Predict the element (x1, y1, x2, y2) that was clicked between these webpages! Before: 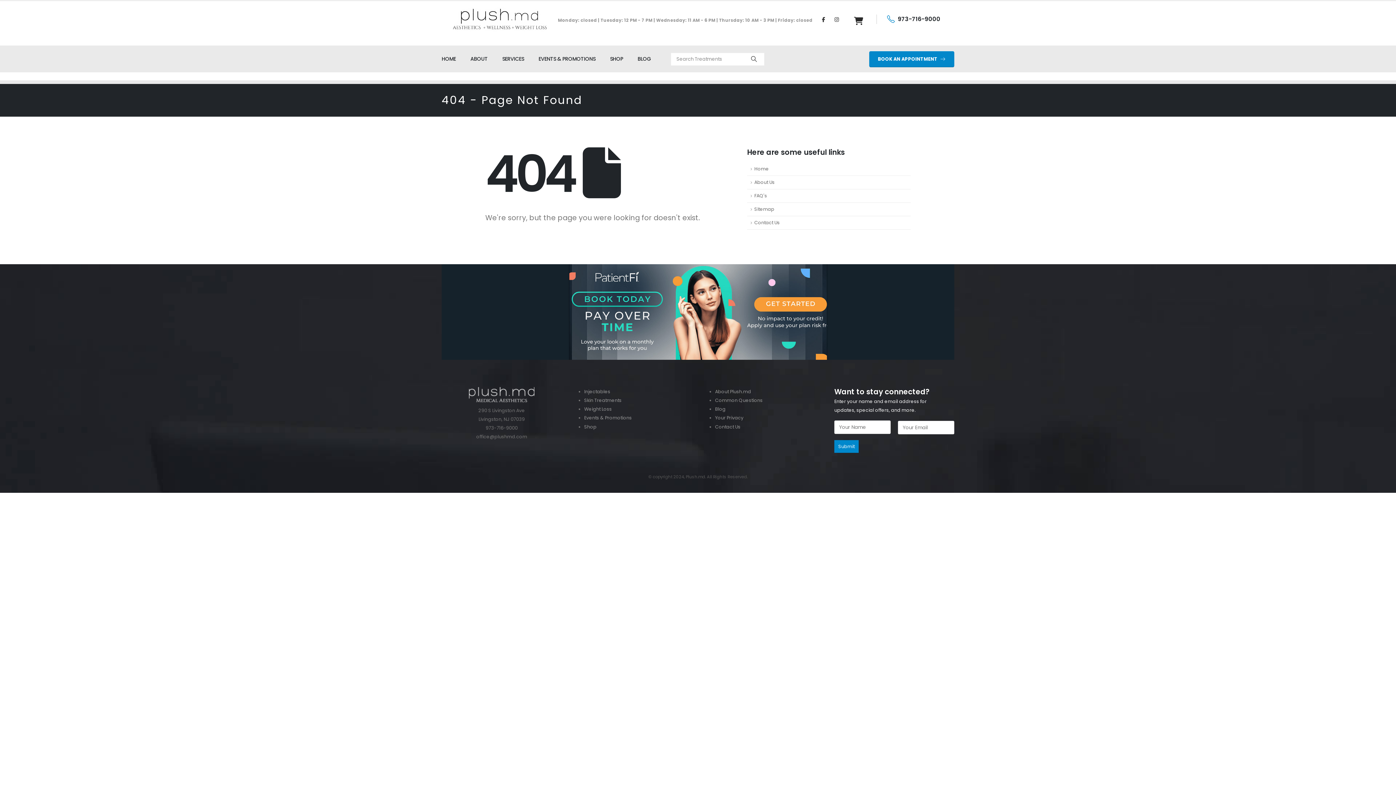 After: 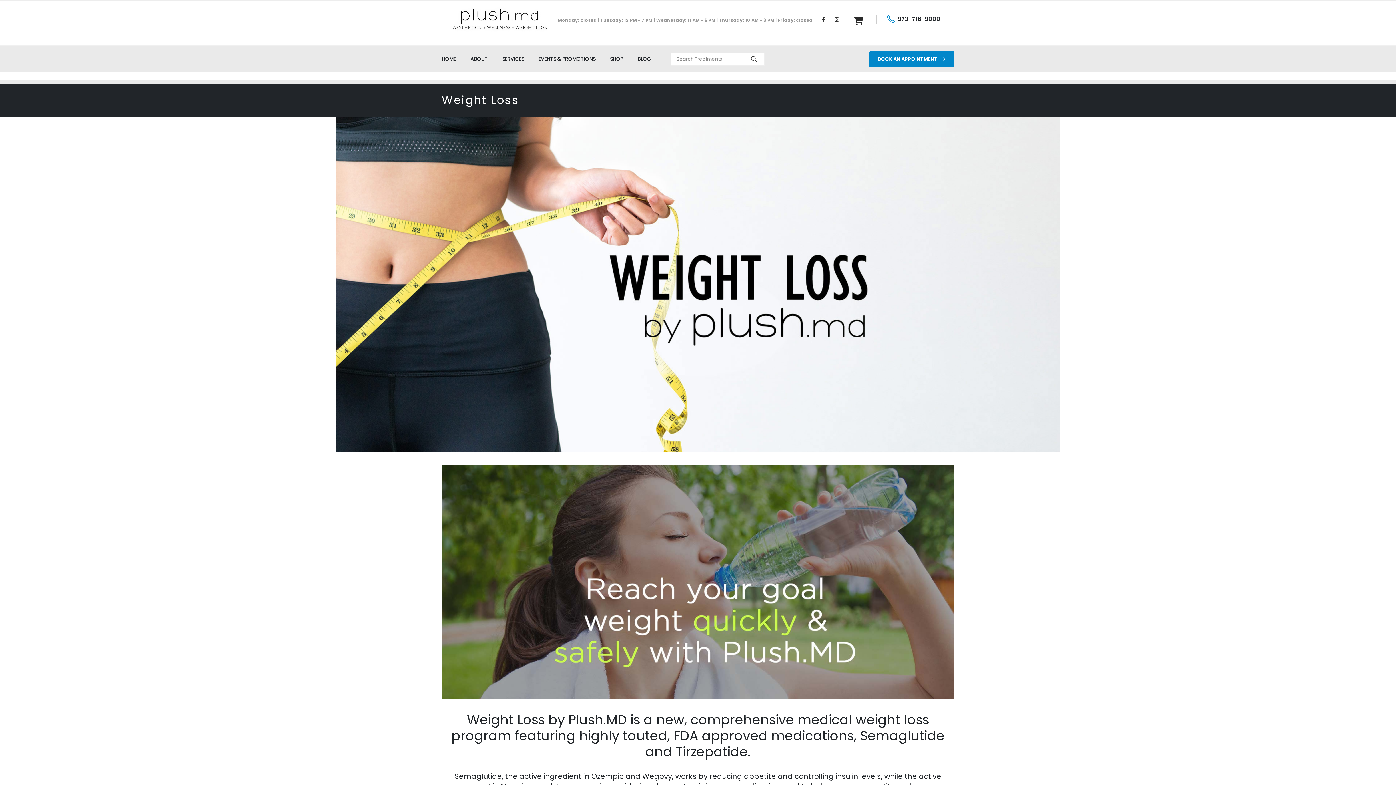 Action: label: Weight Loss bbox: (584, 406, 612, 412)